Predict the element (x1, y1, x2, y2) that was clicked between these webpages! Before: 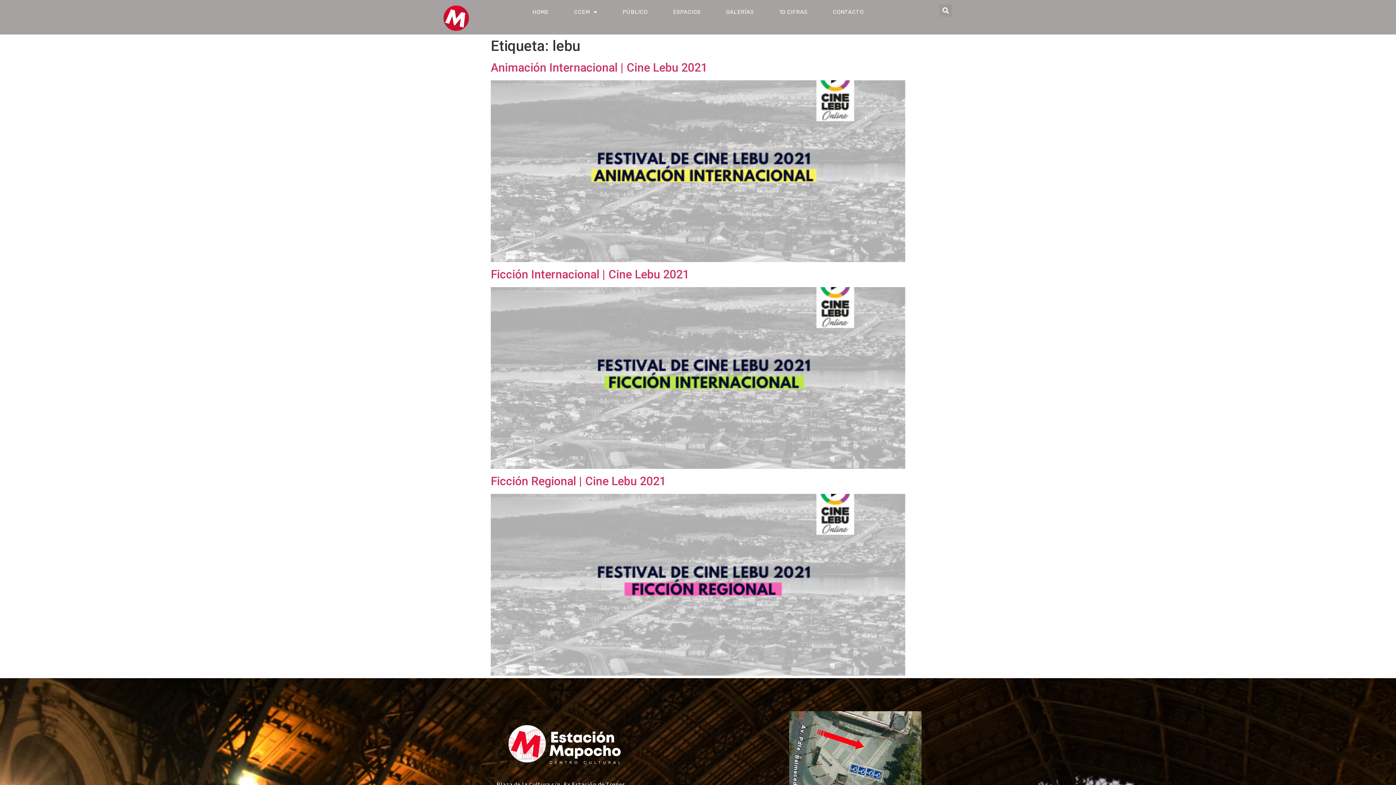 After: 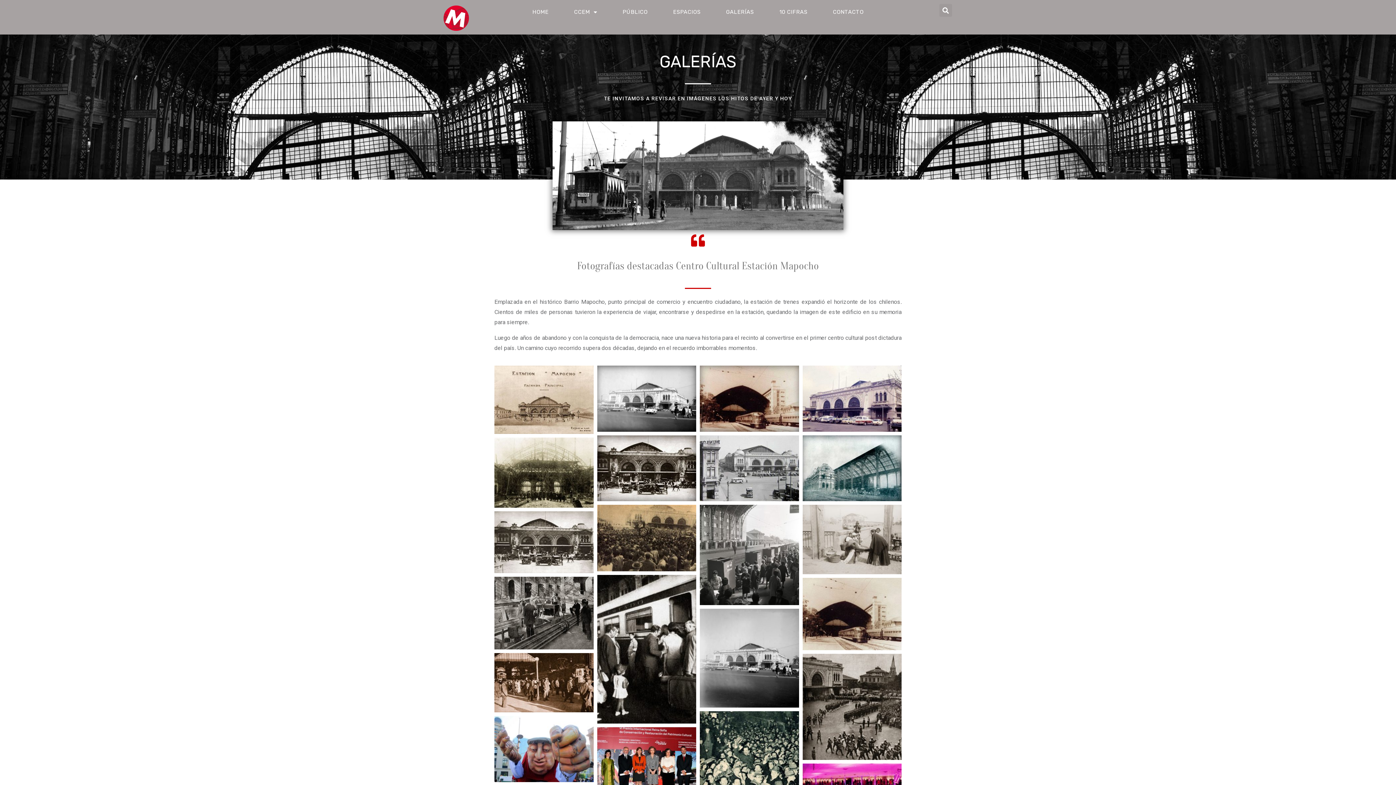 Action: label: GALERÍAS bbox: (715, 3, 765, 20)